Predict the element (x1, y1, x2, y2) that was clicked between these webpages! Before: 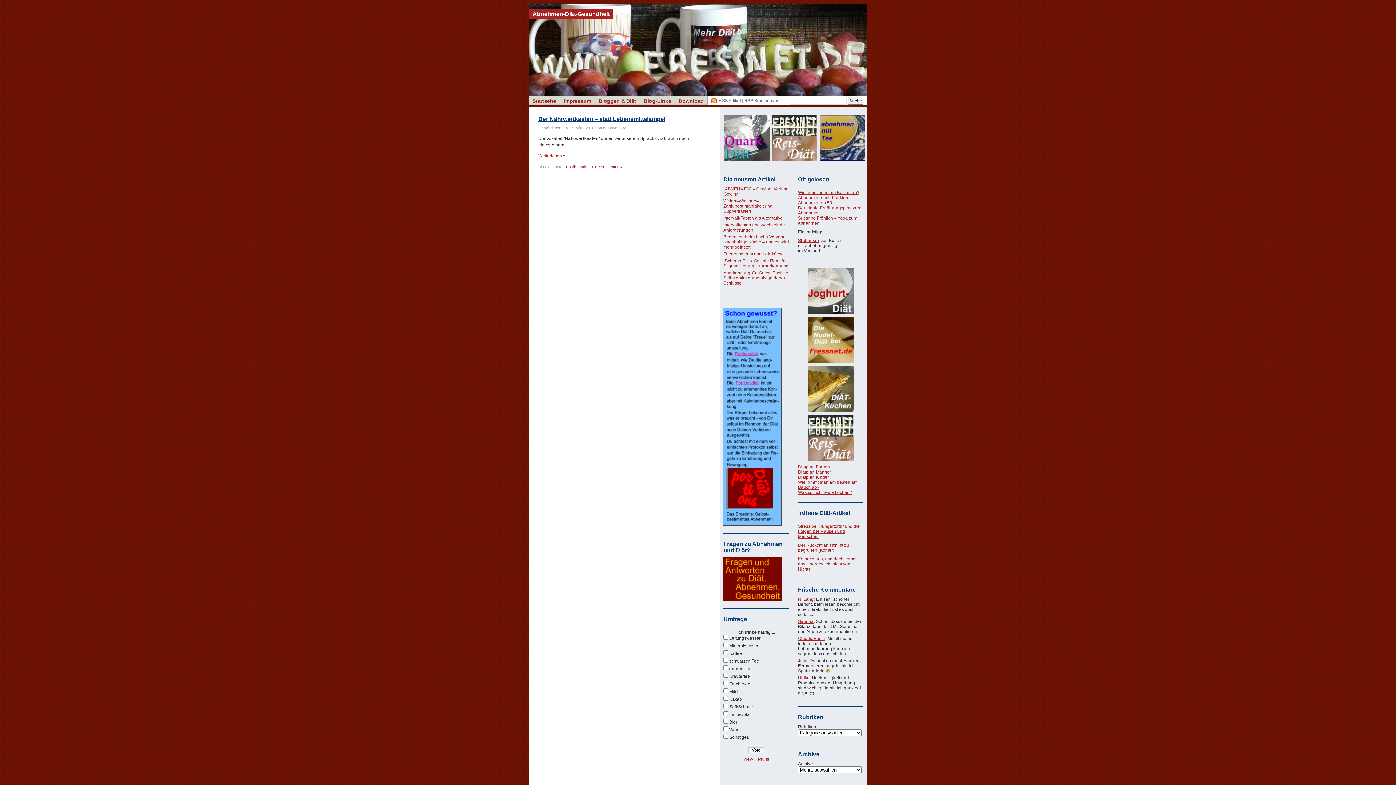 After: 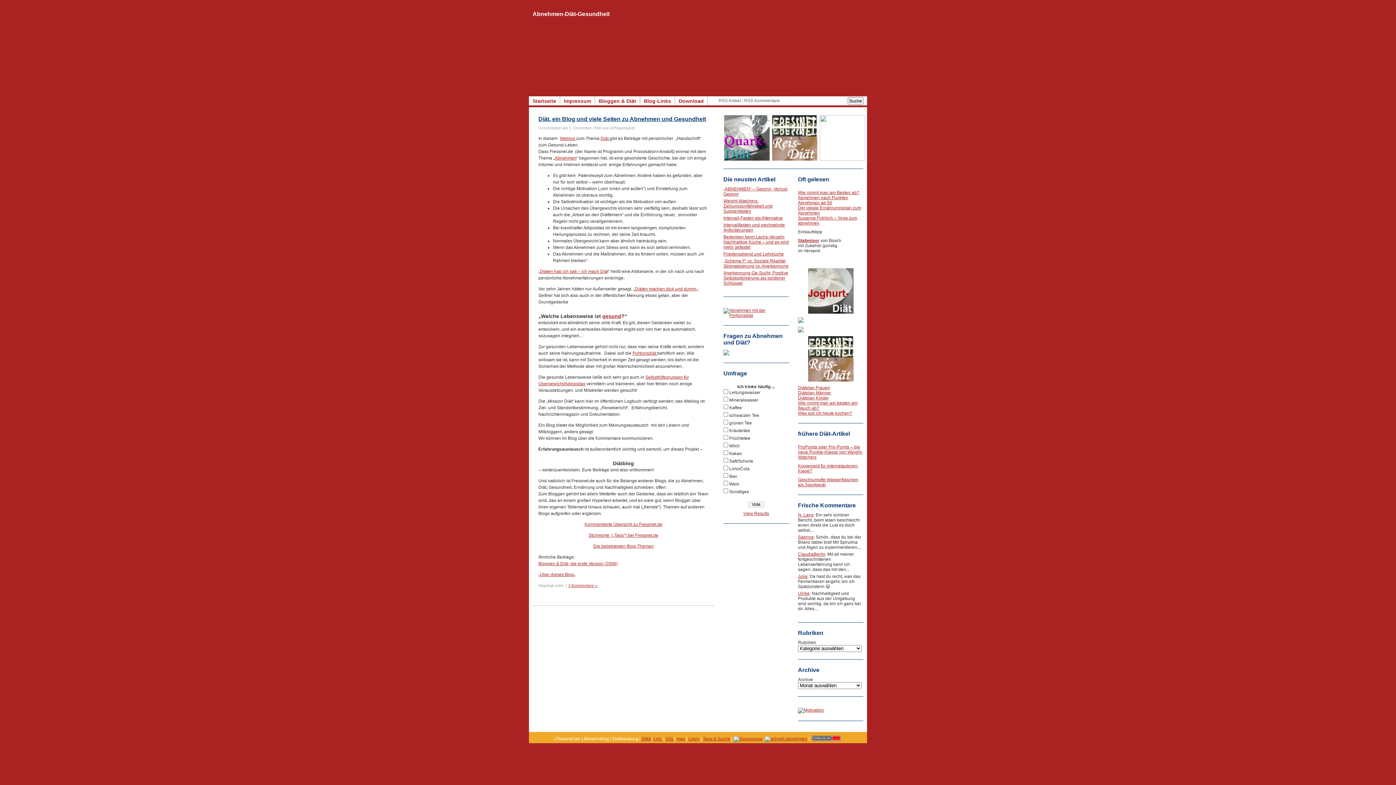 Action: label: Bloggen & Diät bbox: (595, 96, 640, 105)